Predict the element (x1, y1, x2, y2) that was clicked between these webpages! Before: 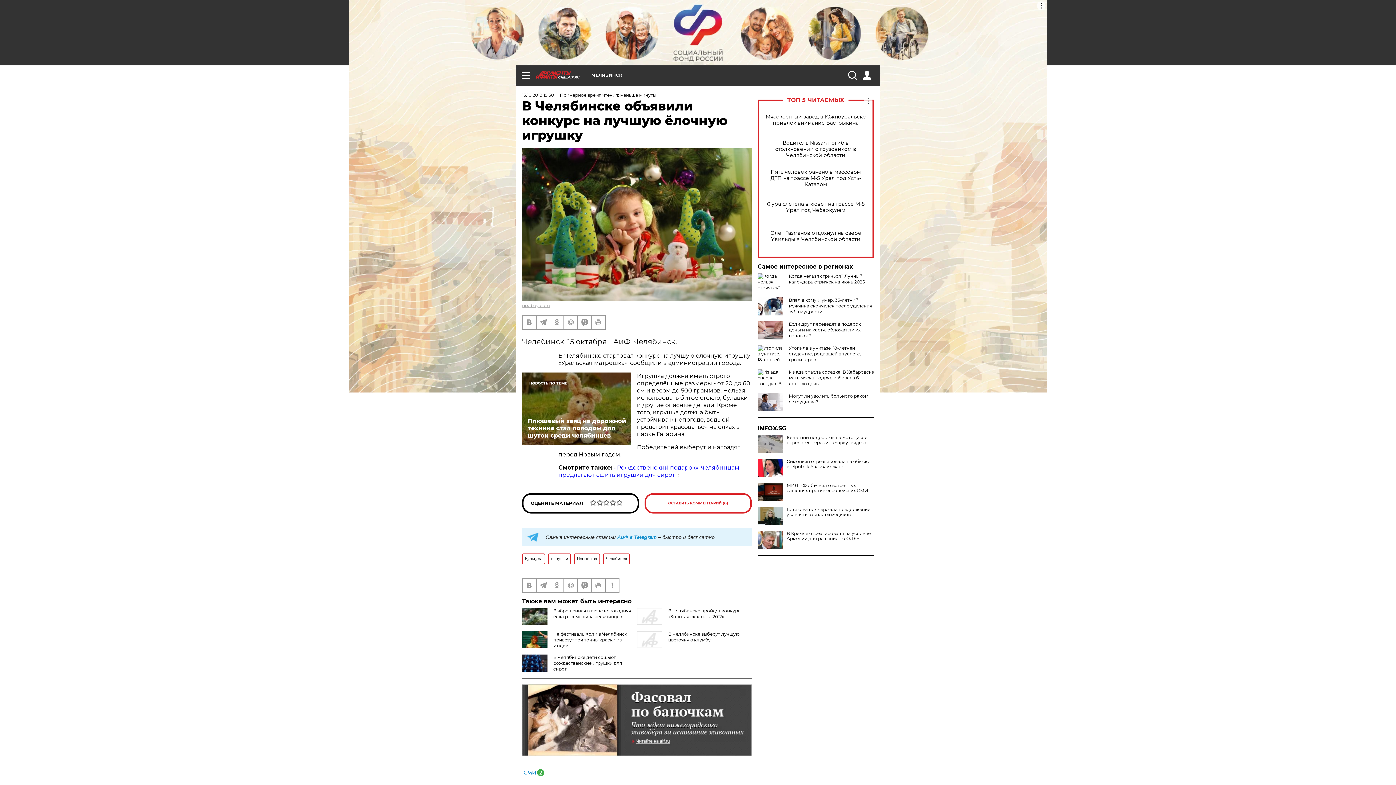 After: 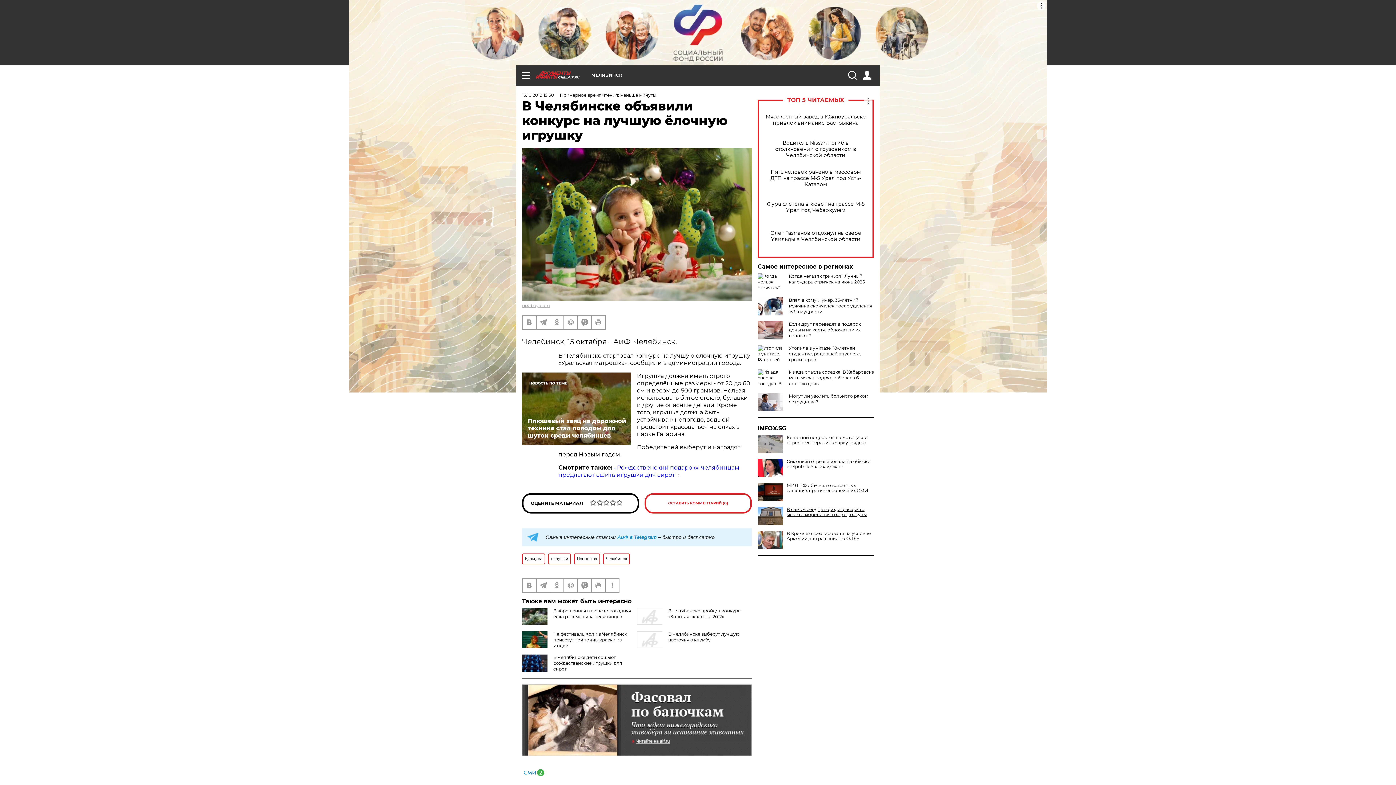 Action: label: Голикова поддержала предложение уравнять зарплаты медиков bbox: (757, 507, 874, 517)